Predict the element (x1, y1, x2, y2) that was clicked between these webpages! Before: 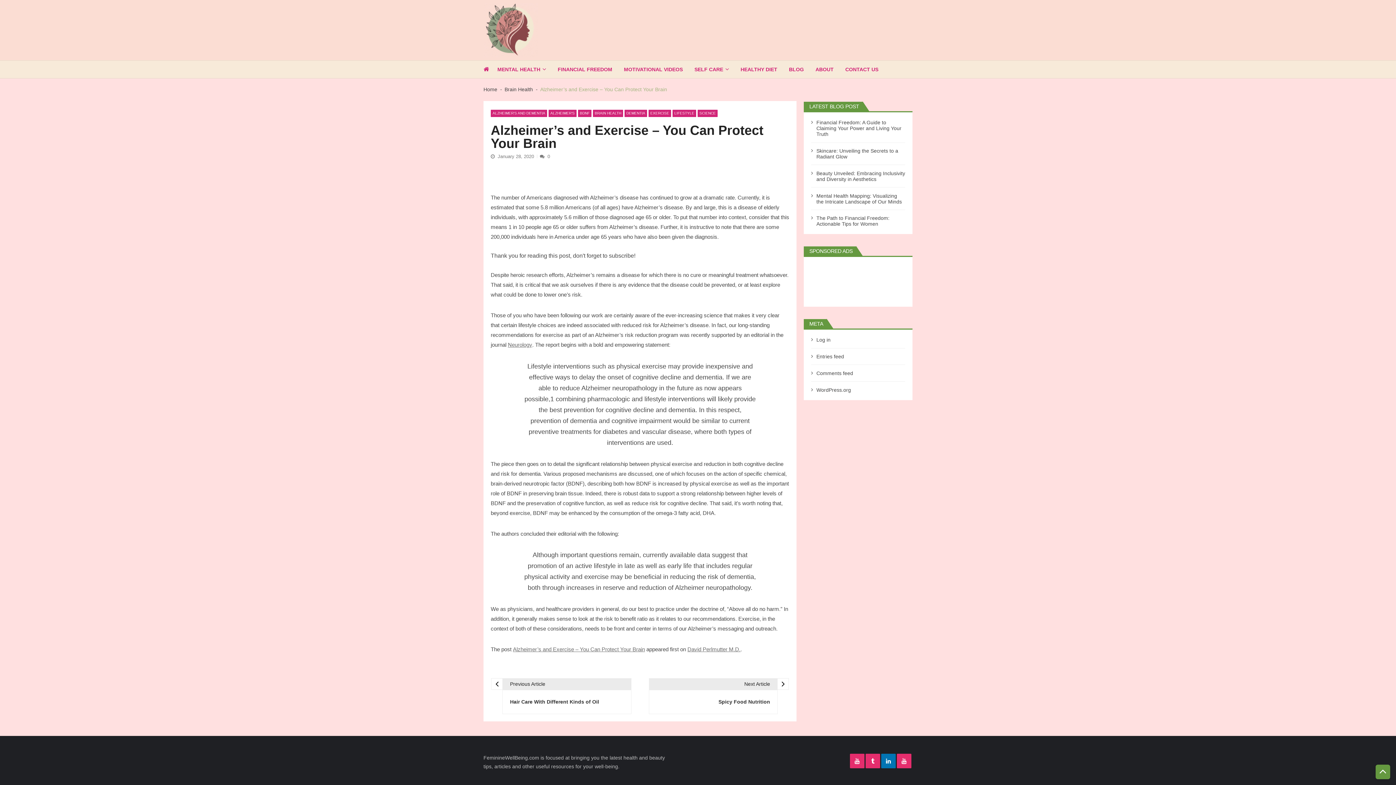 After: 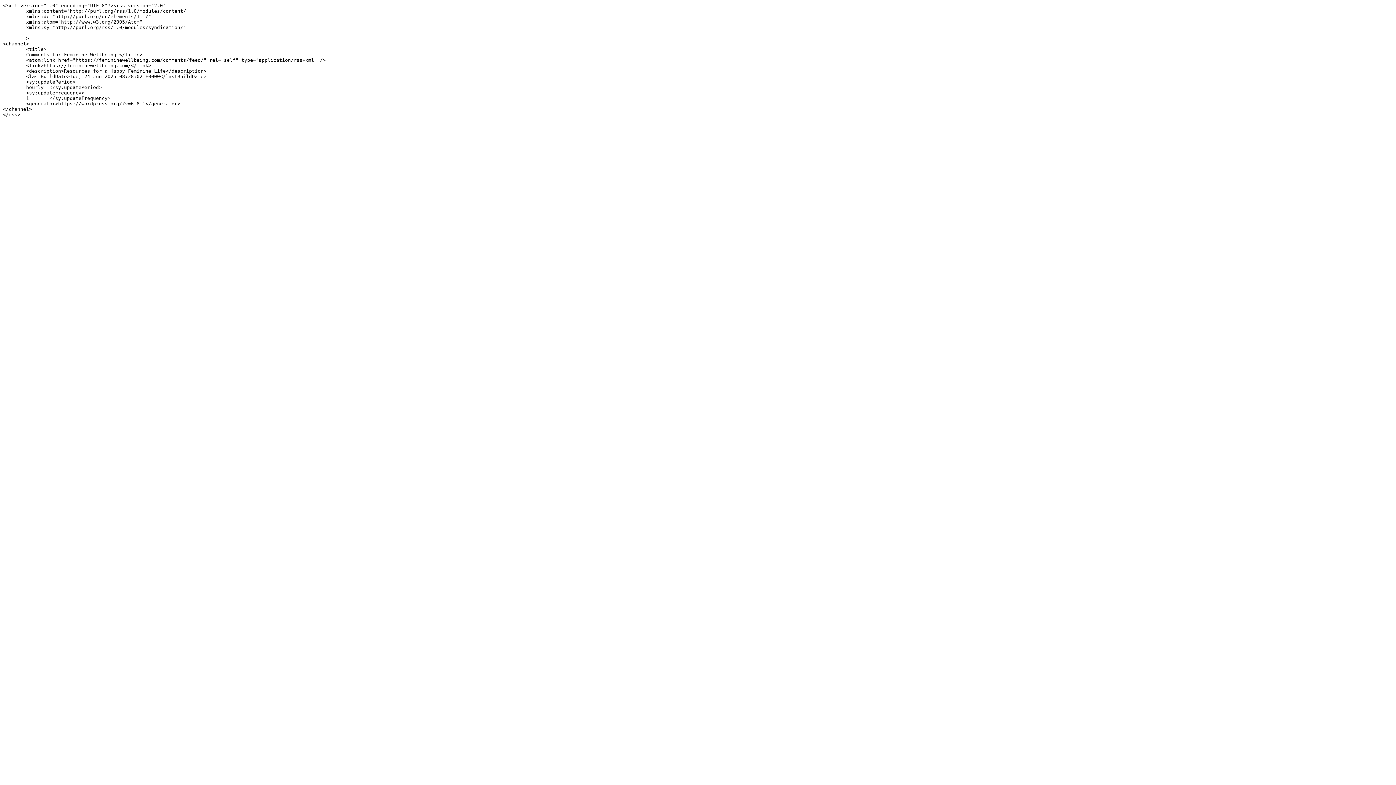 Action: label: Comments feed bbox: (816, 370, 853, 376)